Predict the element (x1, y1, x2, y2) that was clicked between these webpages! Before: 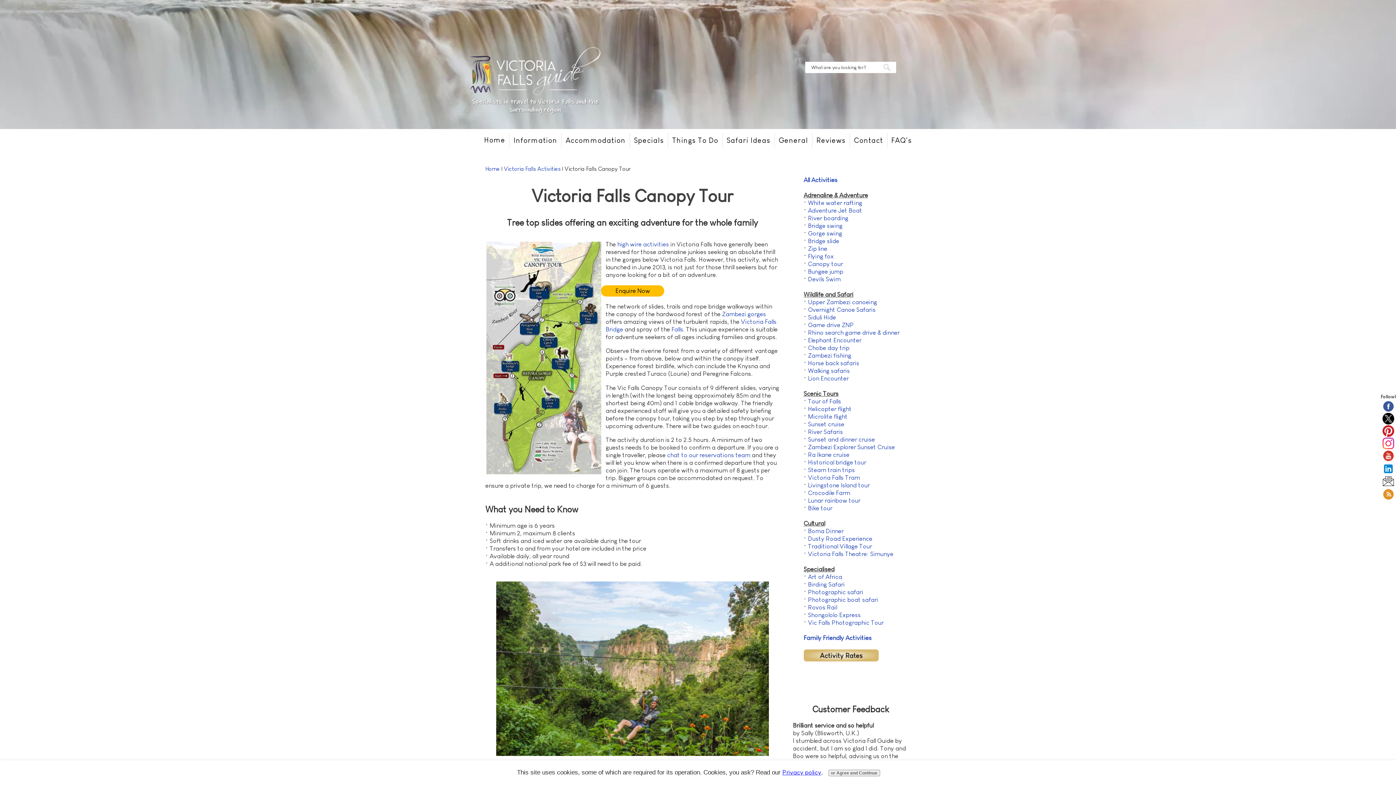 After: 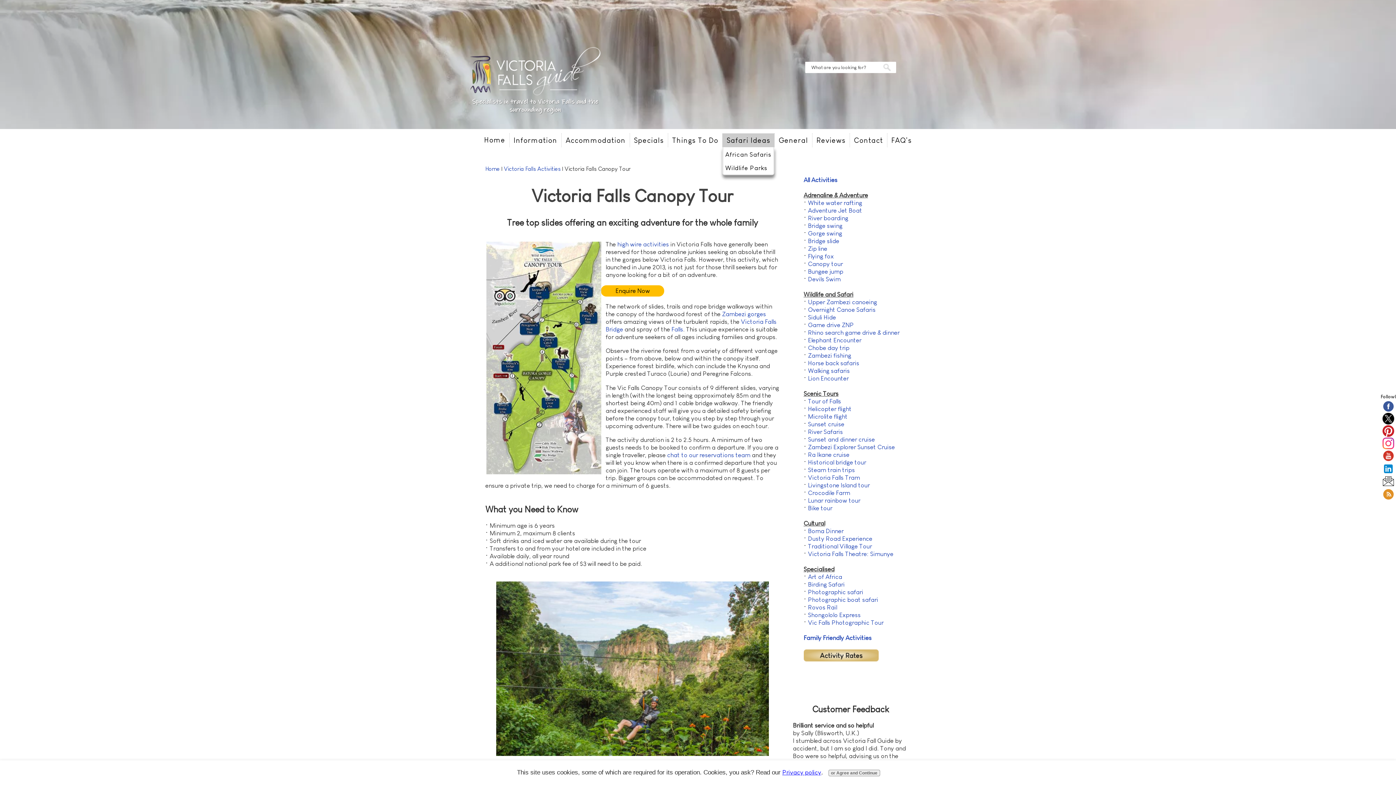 Action: label: Safari Ideas bbox: (722, 133, 774, 147)